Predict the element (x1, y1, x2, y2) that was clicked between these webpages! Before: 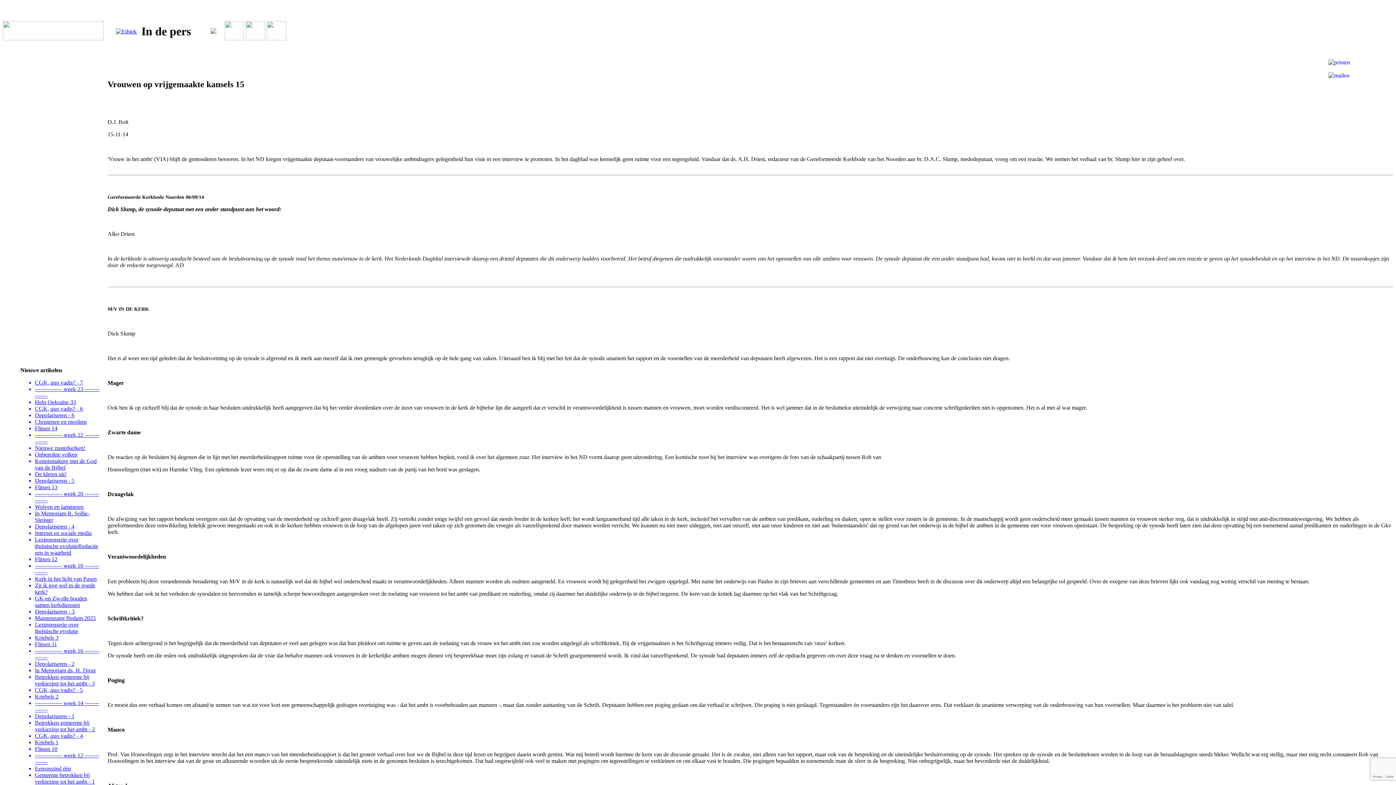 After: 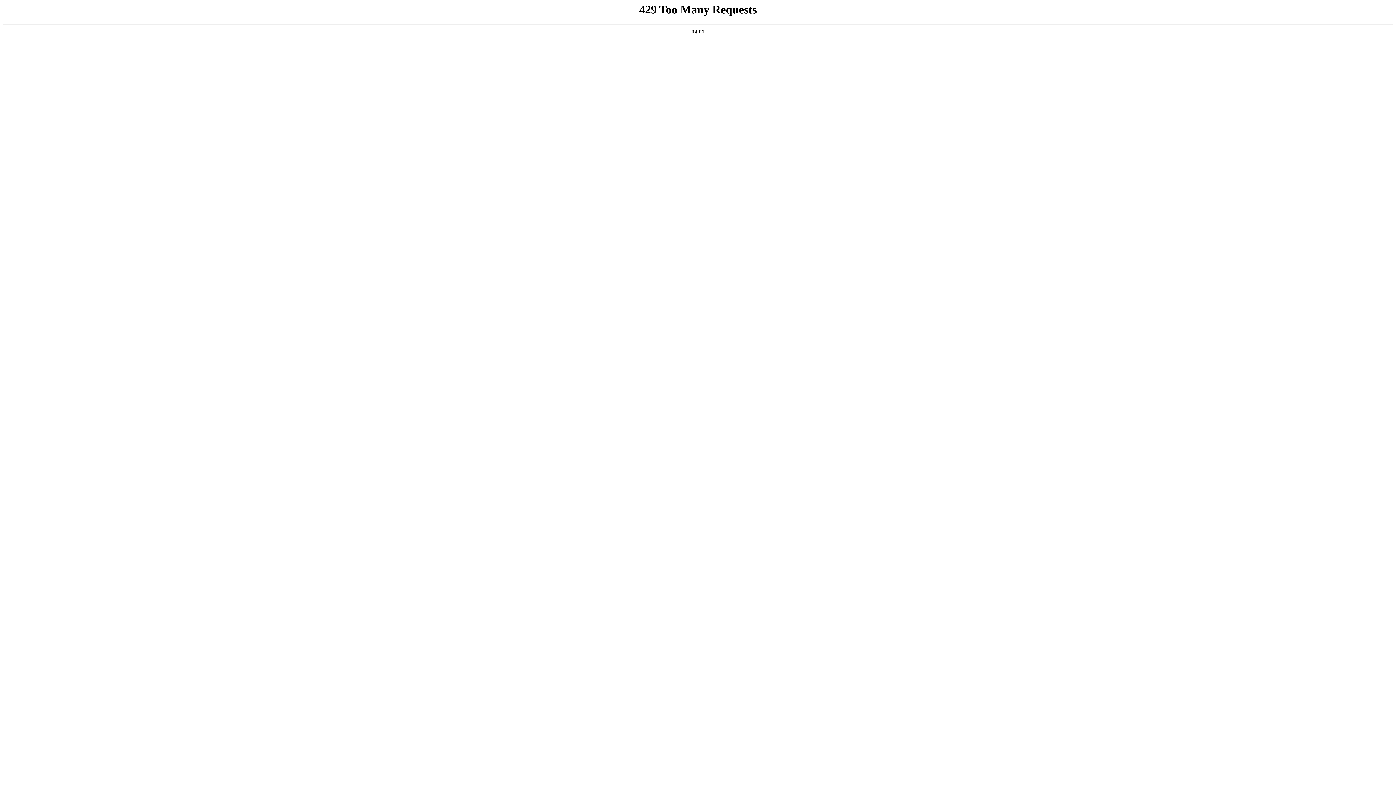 Action: label: CGK, quo vadis? - 4 bbox: (34, 733, 99, 739)